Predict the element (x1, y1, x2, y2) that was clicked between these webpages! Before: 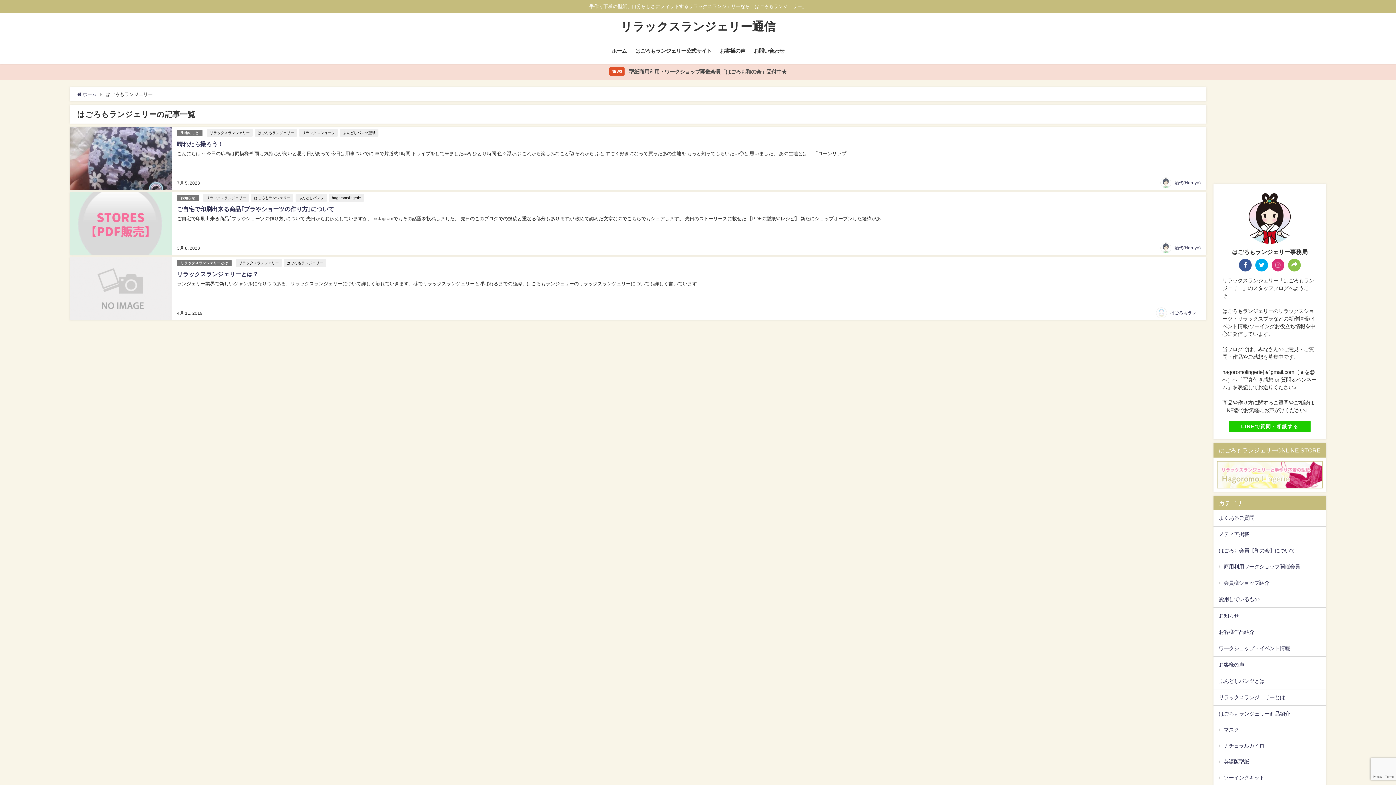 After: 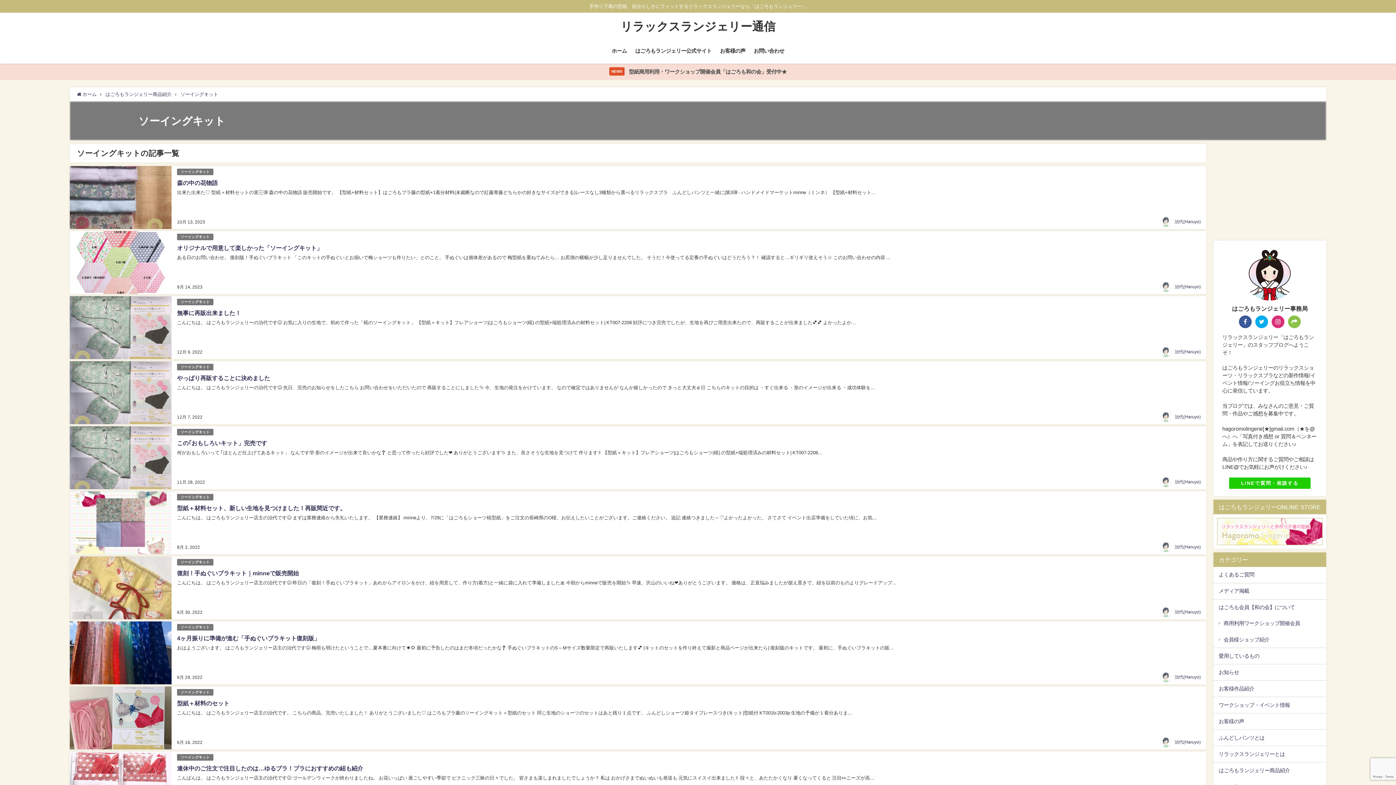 Action: label: ソーイングキット bbox: (1213, 770, 1326, 786)